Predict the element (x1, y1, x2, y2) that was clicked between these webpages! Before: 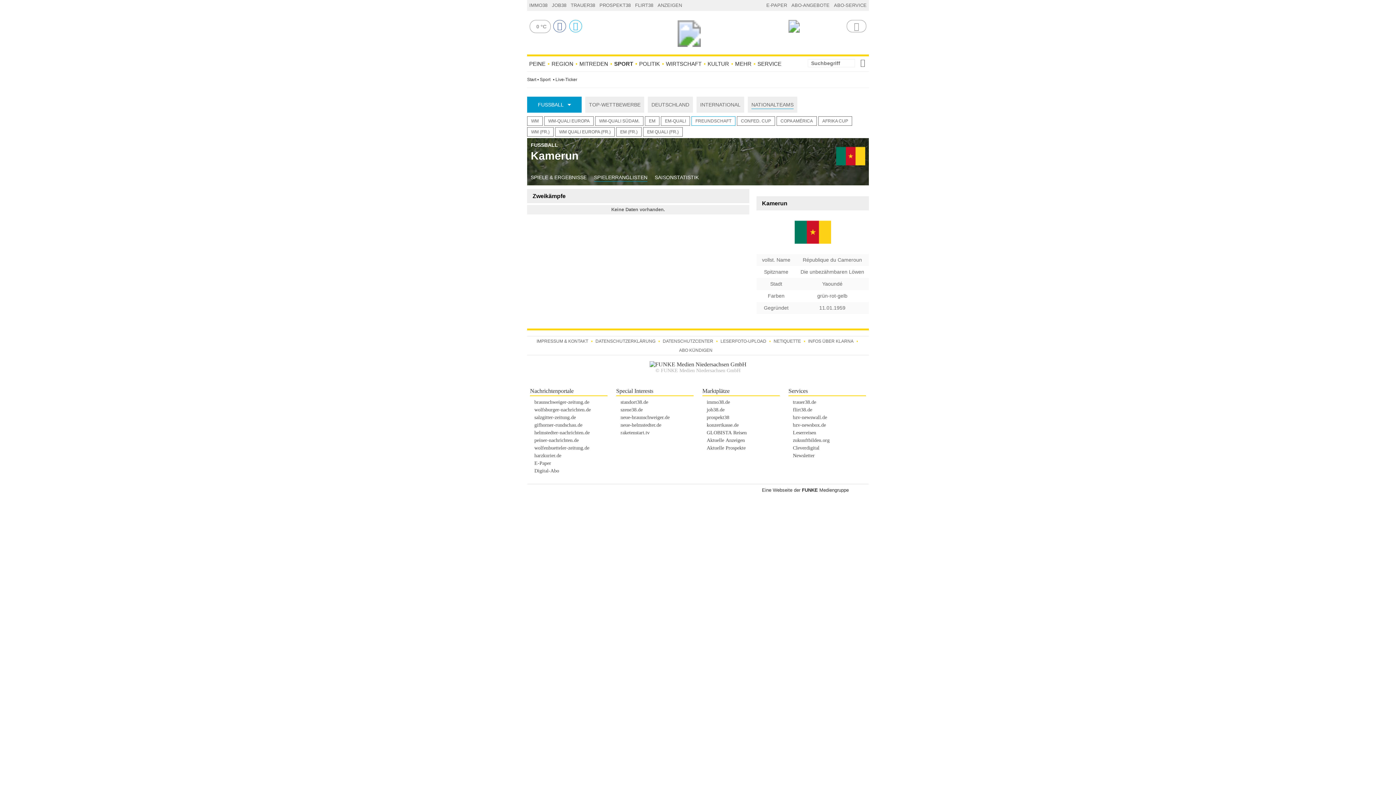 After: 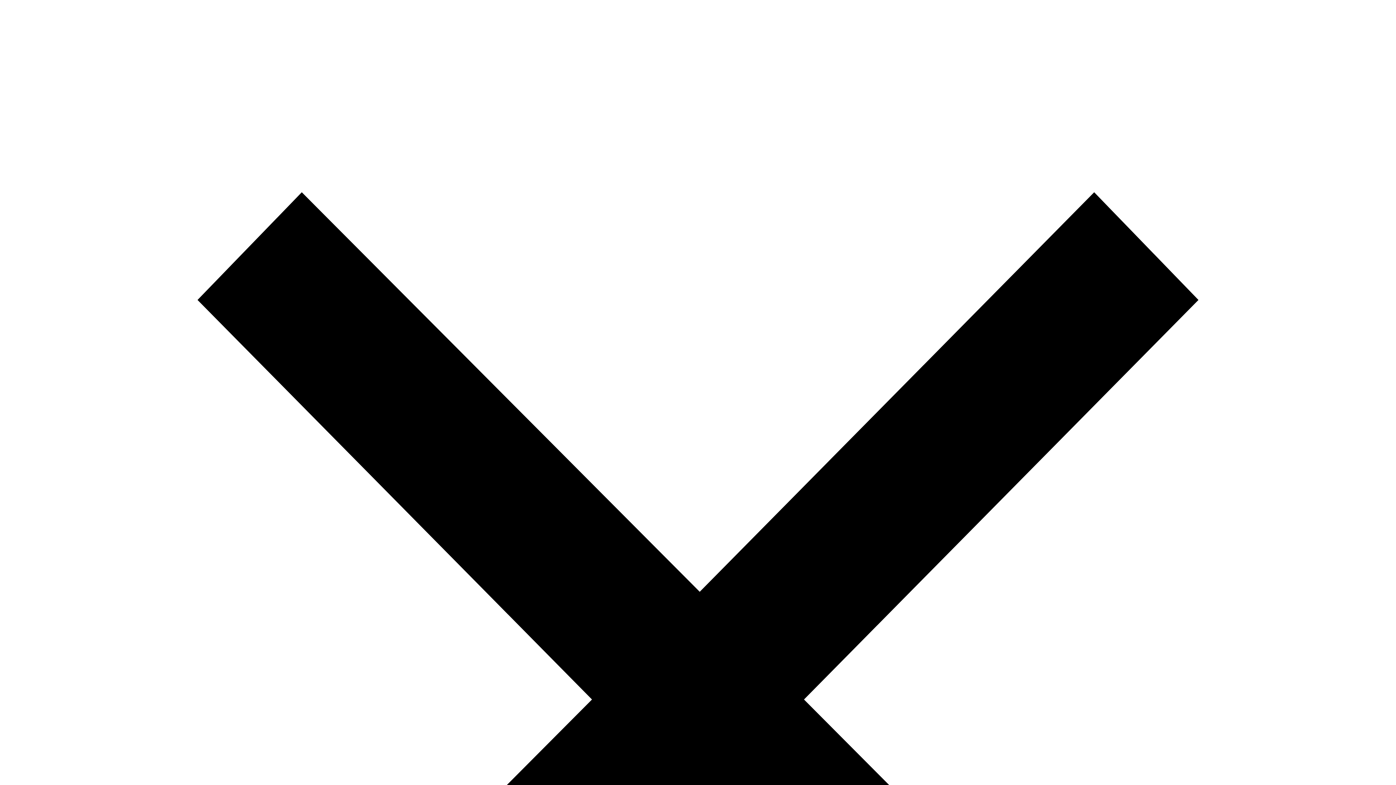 Action: label: PROSPEKT38 bbox: (597, 0, 633, 10)